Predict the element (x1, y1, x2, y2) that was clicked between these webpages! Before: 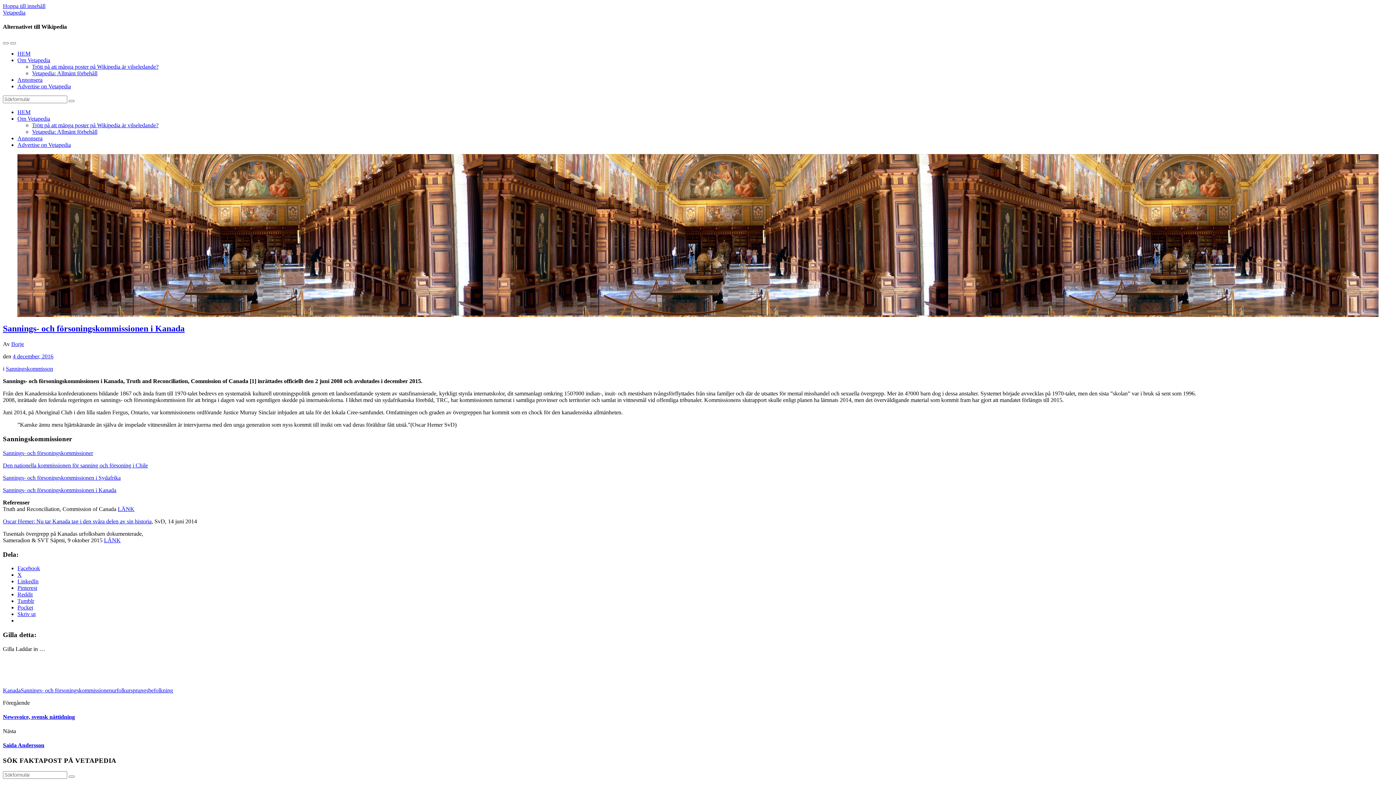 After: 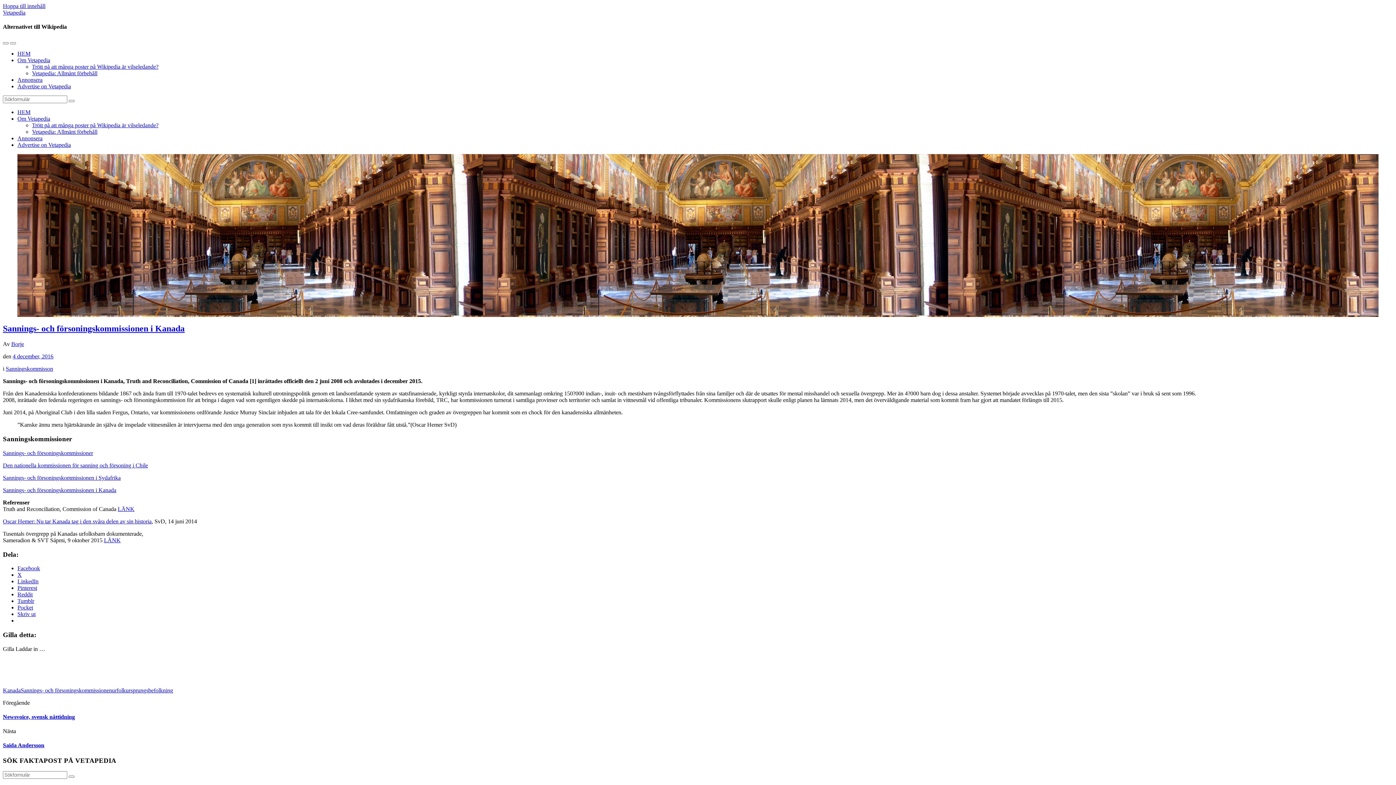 Action: label: Sannings- och försoningskommissionen i Sydafrika bbox: (2, 474, 120, 481)